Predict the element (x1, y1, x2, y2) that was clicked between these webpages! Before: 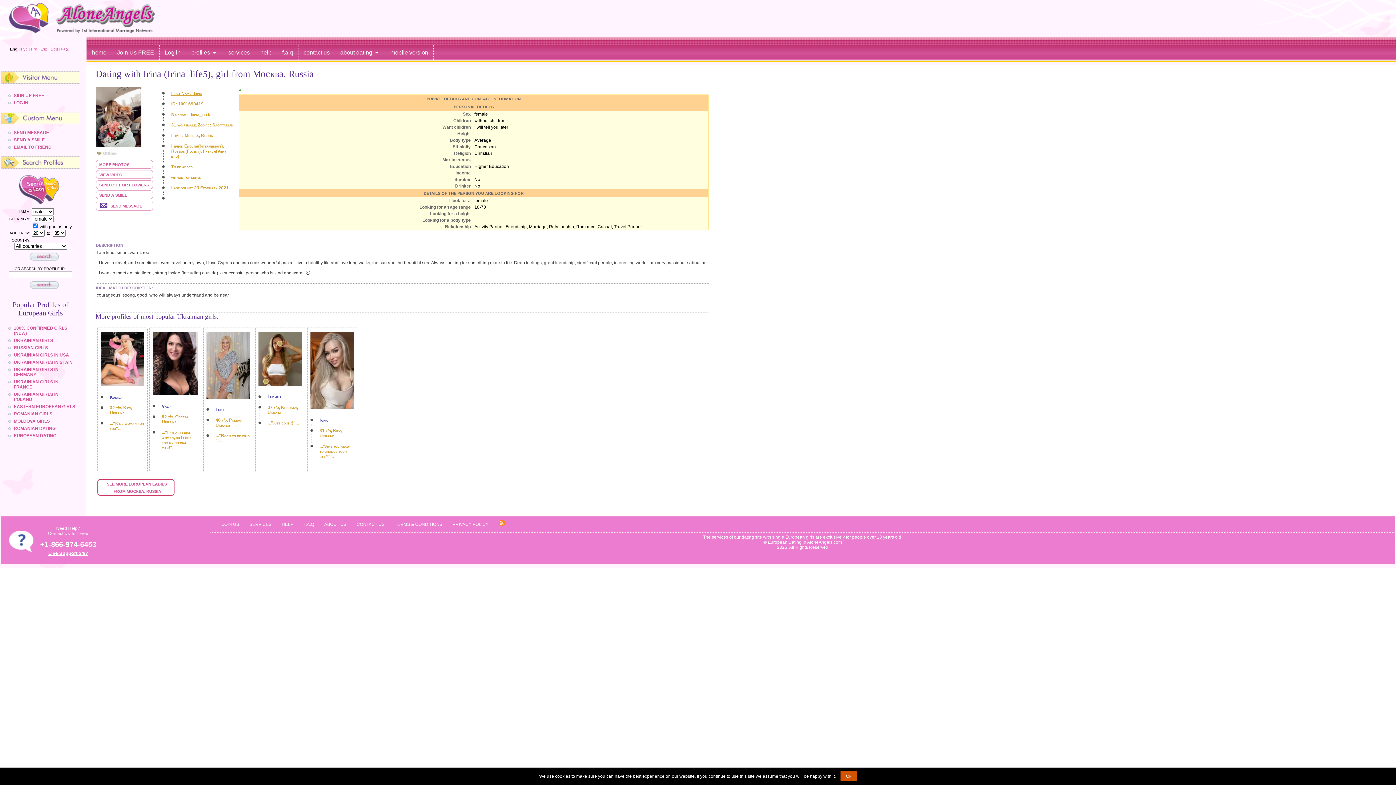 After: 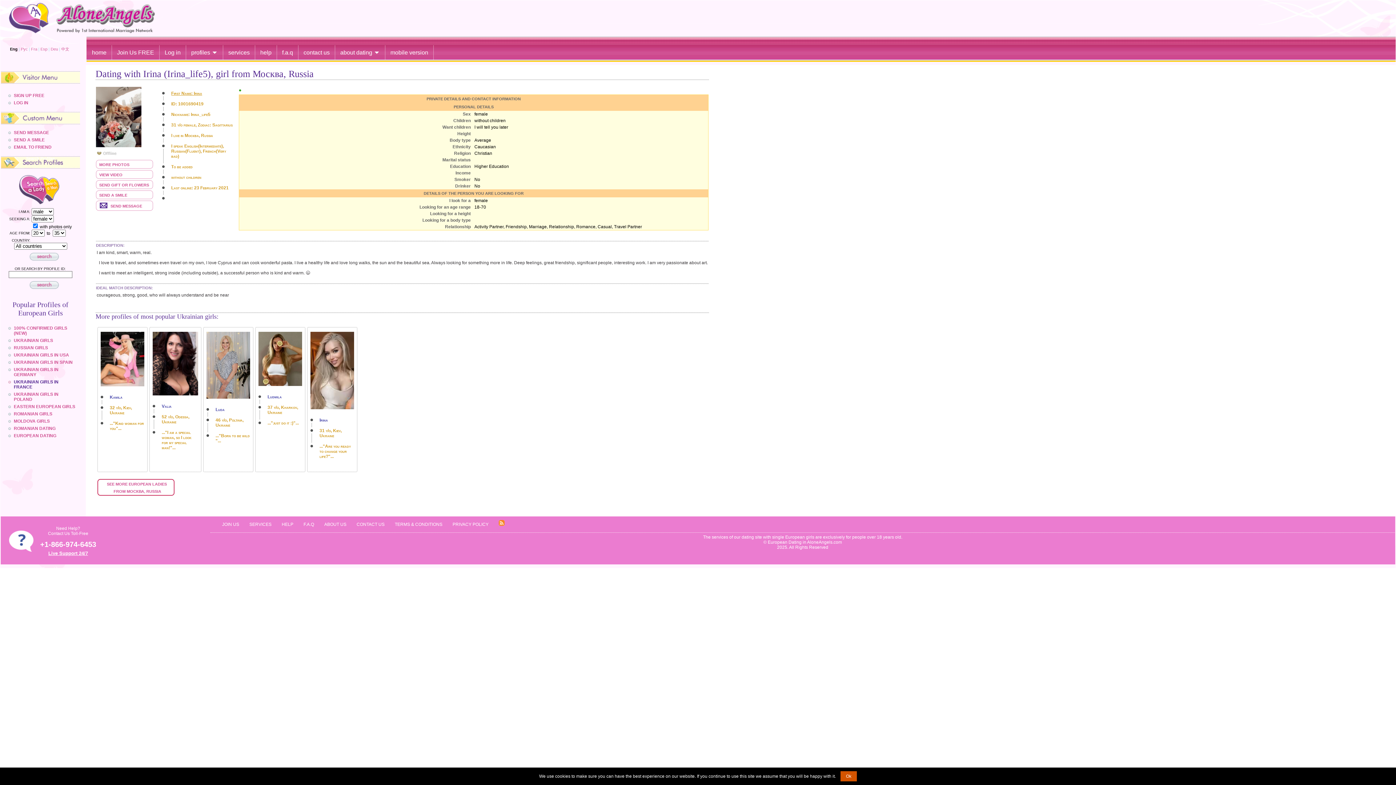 Action: bbox: (8, 379, 80, 389) label: UKRAINIAN GIRLS IN FRANCE